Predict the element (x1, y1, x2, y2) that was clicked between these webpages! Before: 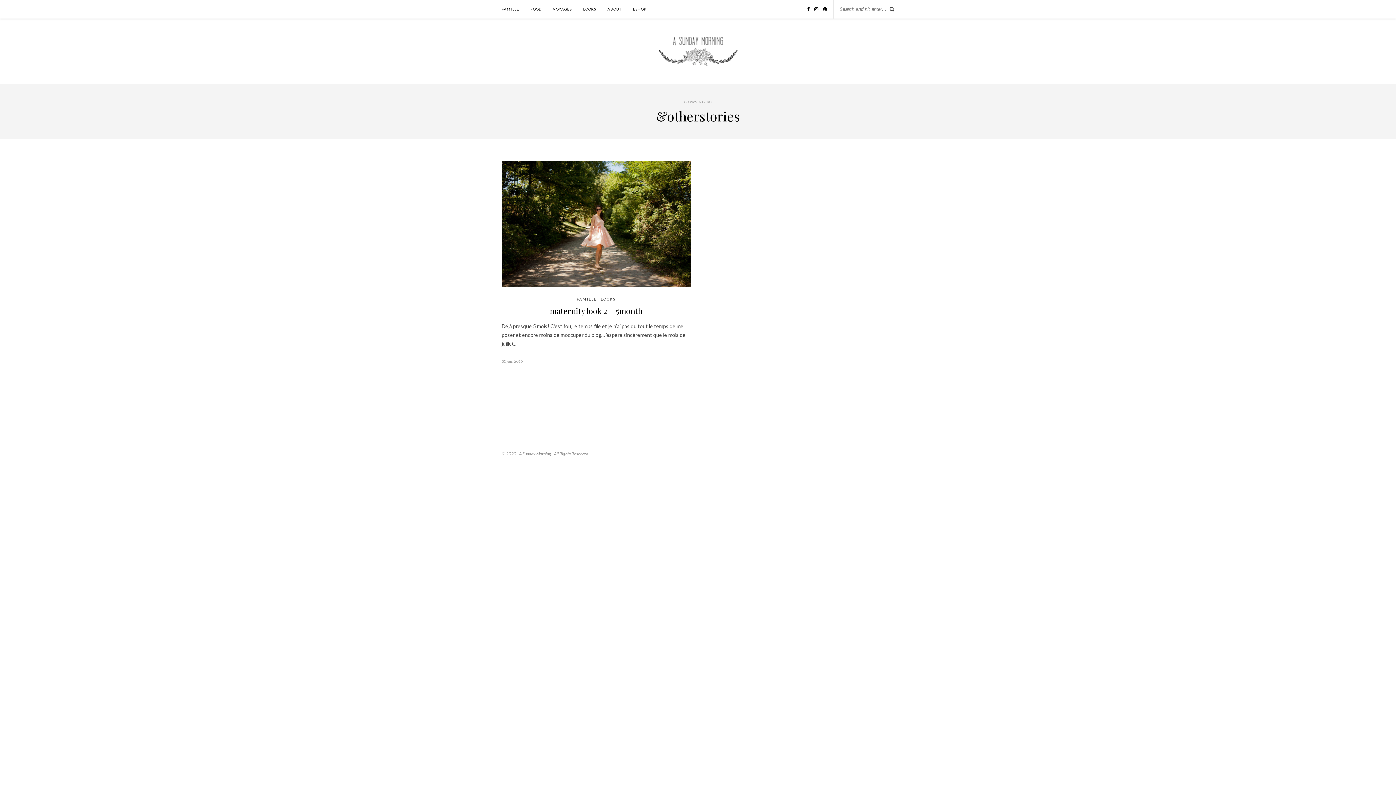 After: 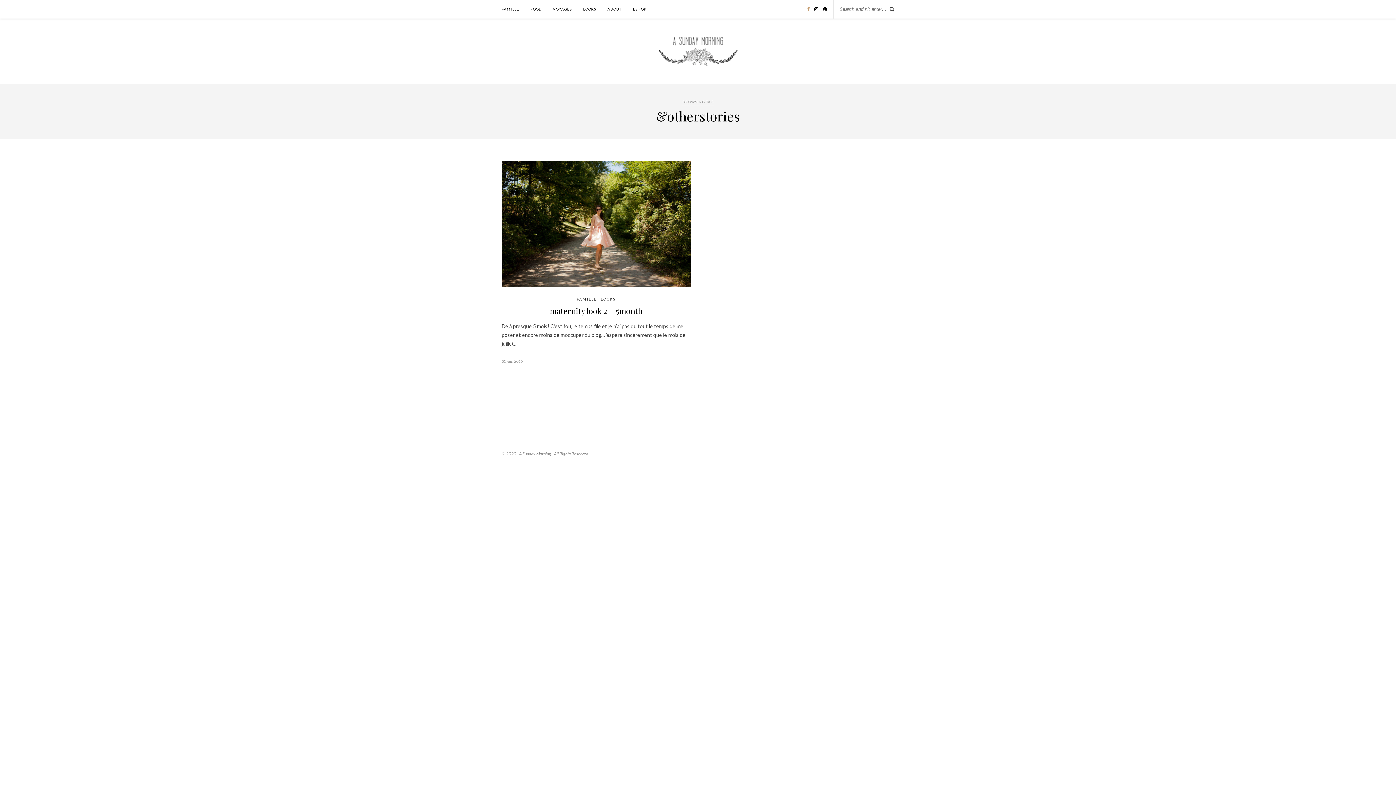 Action: bbox: (807, 6, 809, 12)